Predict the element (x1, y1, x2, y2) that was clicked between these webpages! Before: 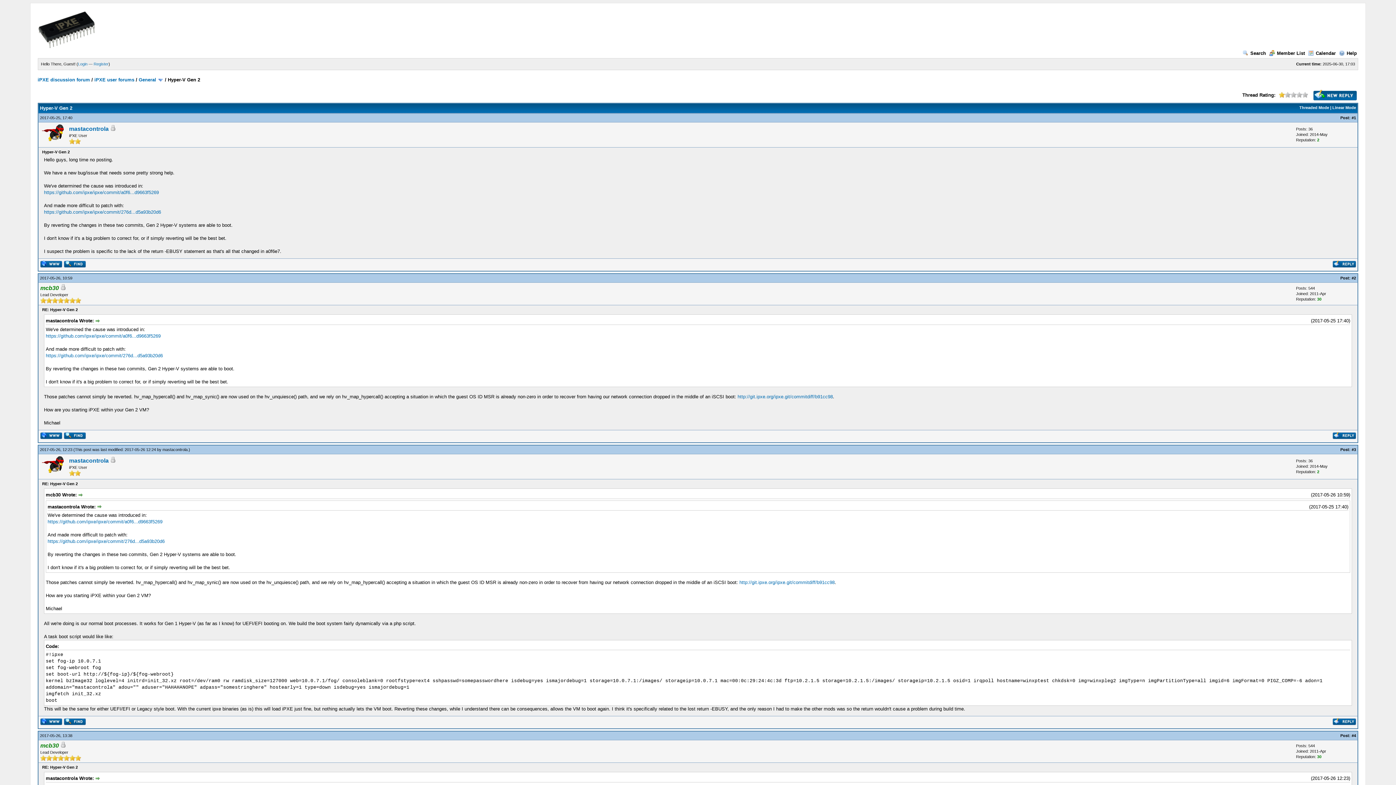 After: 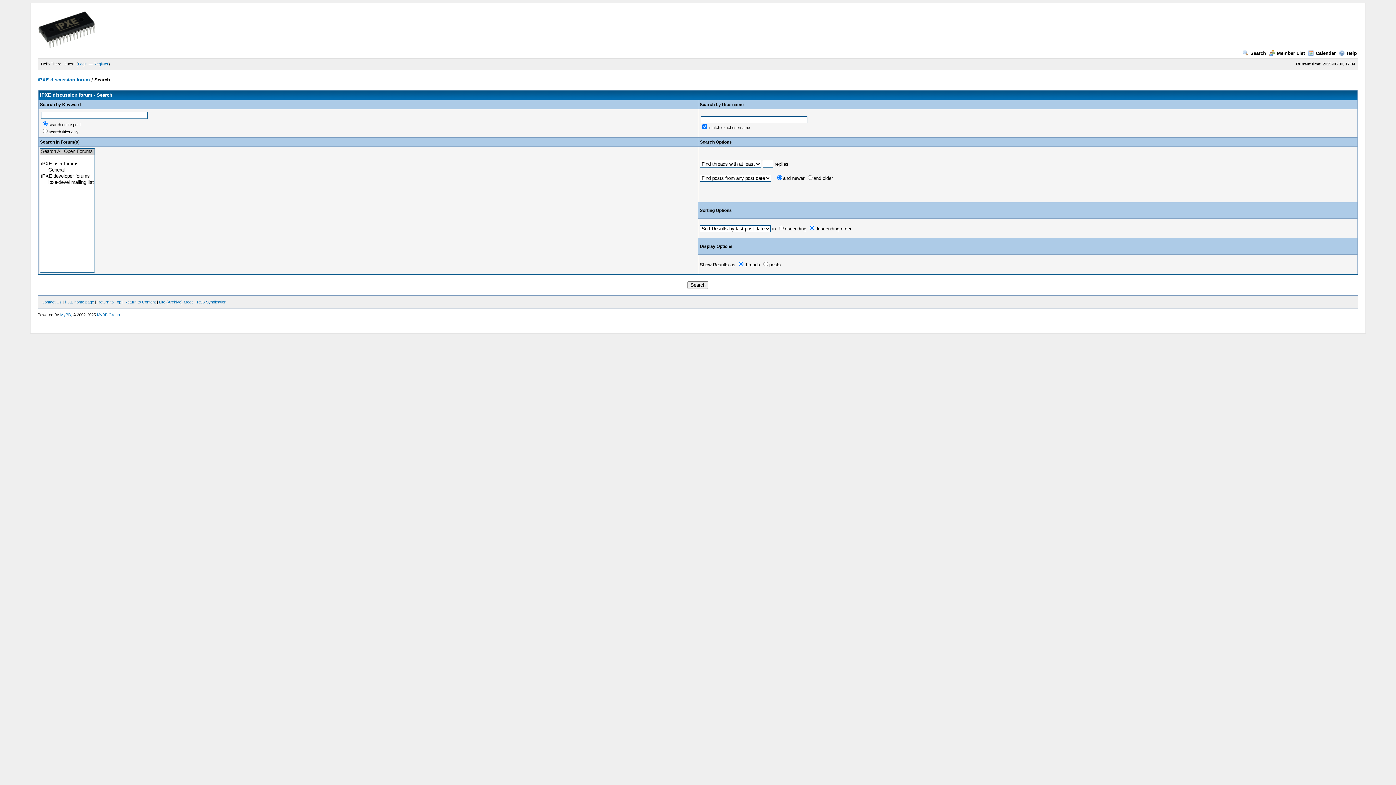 Action: bbox: (1243, 50, 1266, 56) label: Search